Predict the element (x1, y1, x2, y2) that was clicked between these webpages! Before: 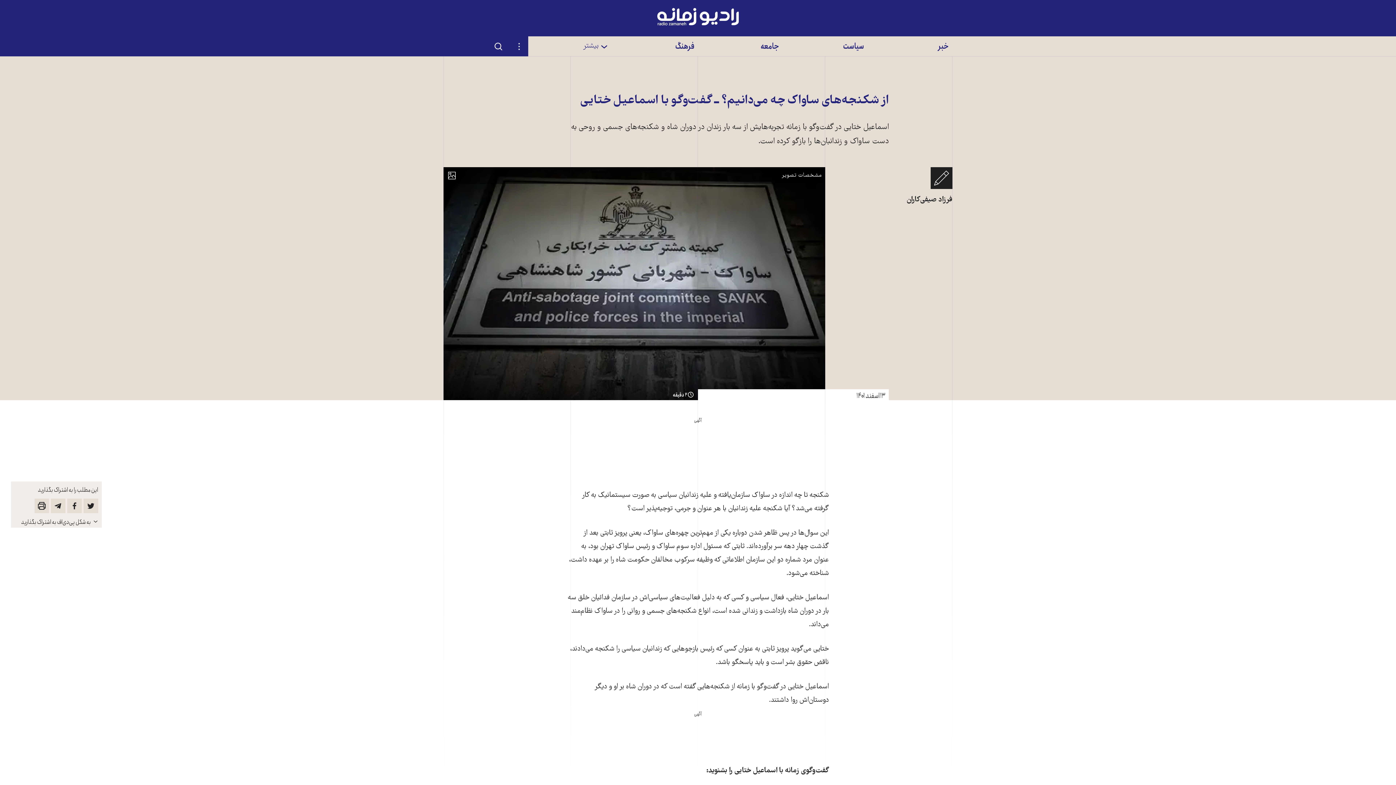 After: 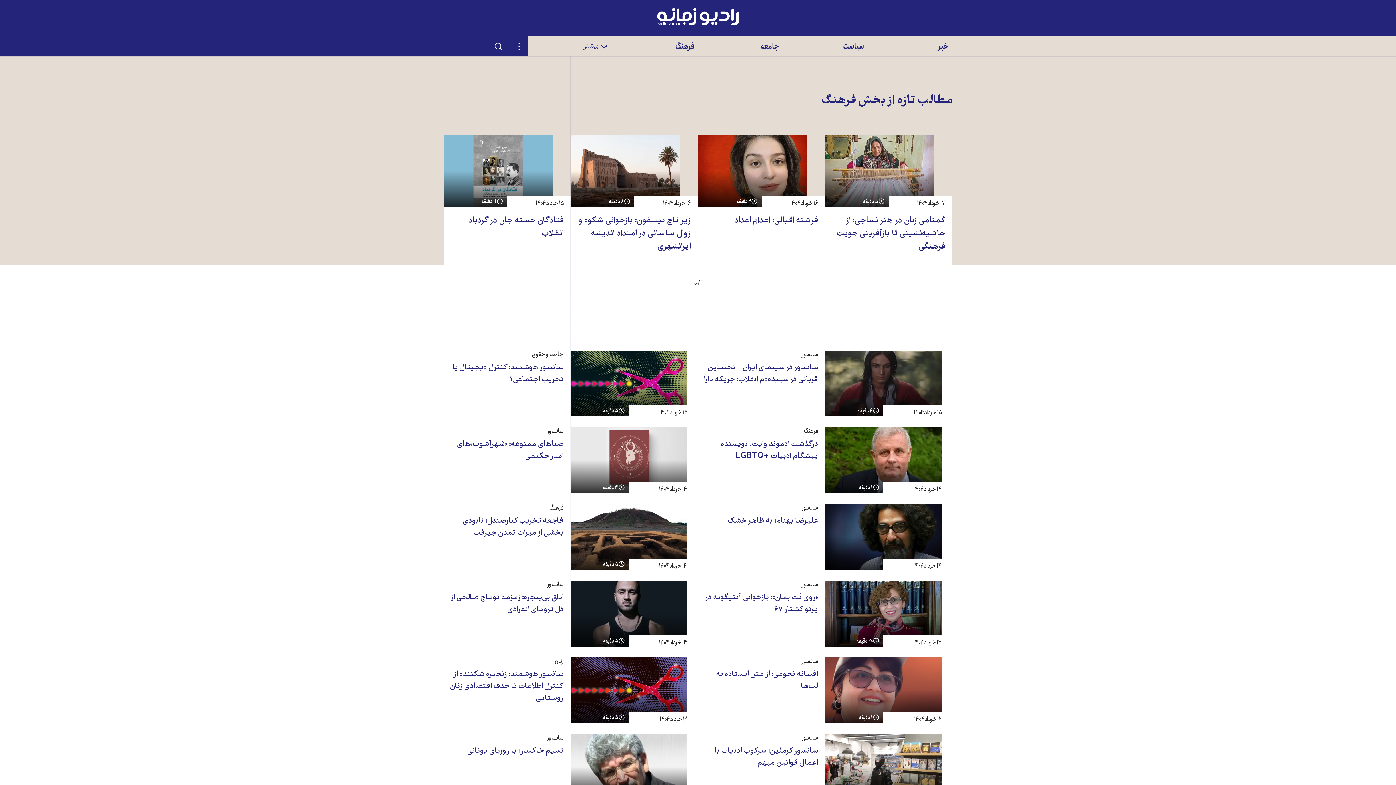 Action: label: فرهنگ bbox: (613, 36, 698, 56)